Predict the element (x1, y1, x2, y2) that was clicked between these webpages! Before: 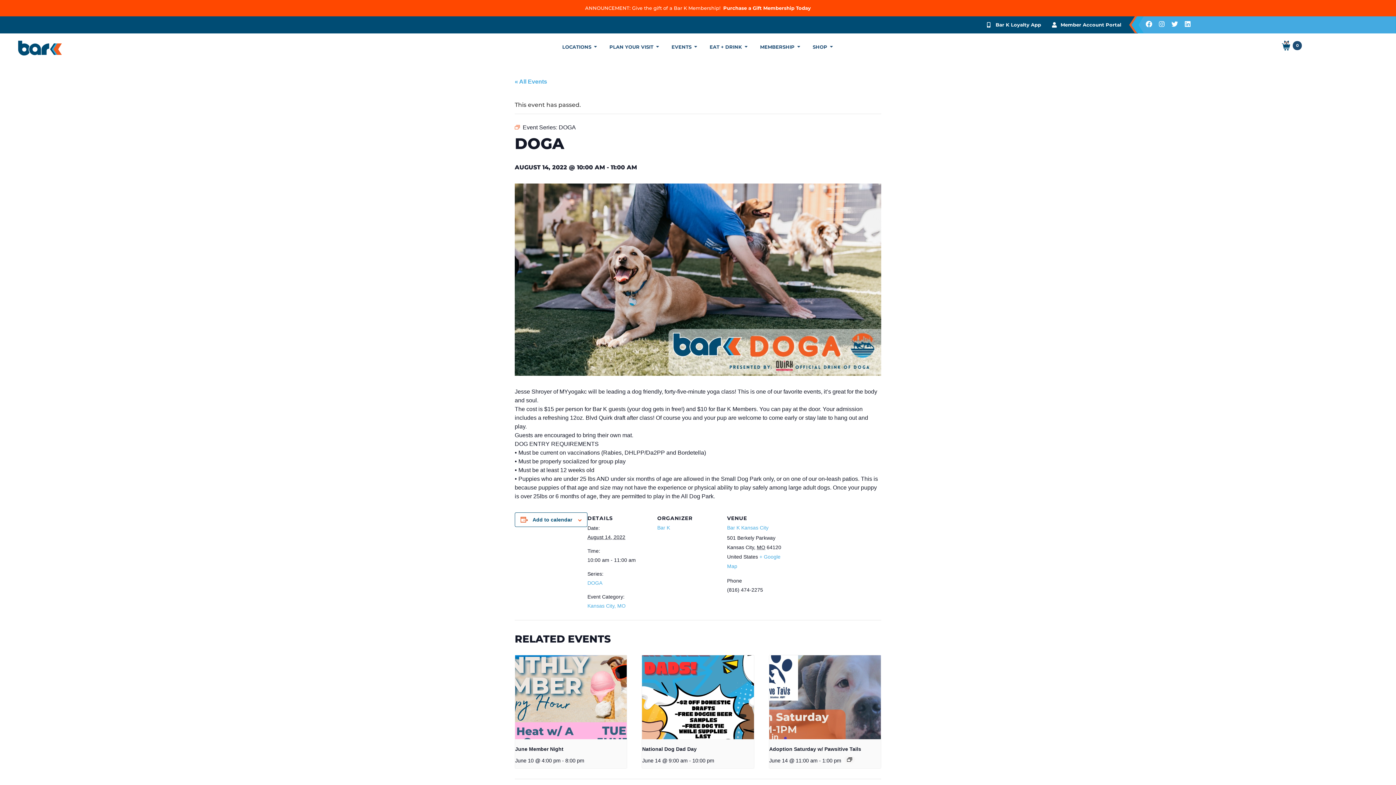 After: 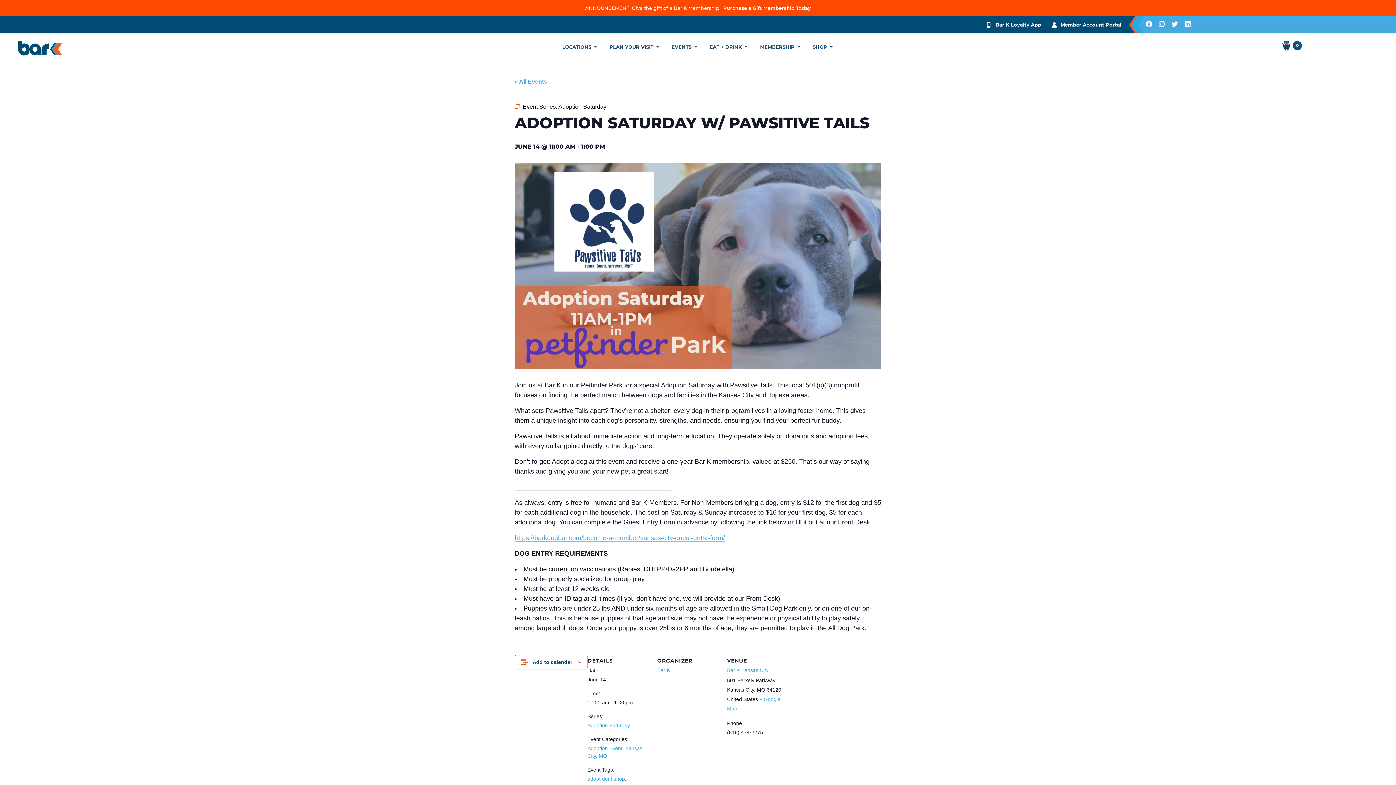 Action: bbox: (769, 746, 861, 752) label: Adoption Saturday w/ Pawsitive Tails